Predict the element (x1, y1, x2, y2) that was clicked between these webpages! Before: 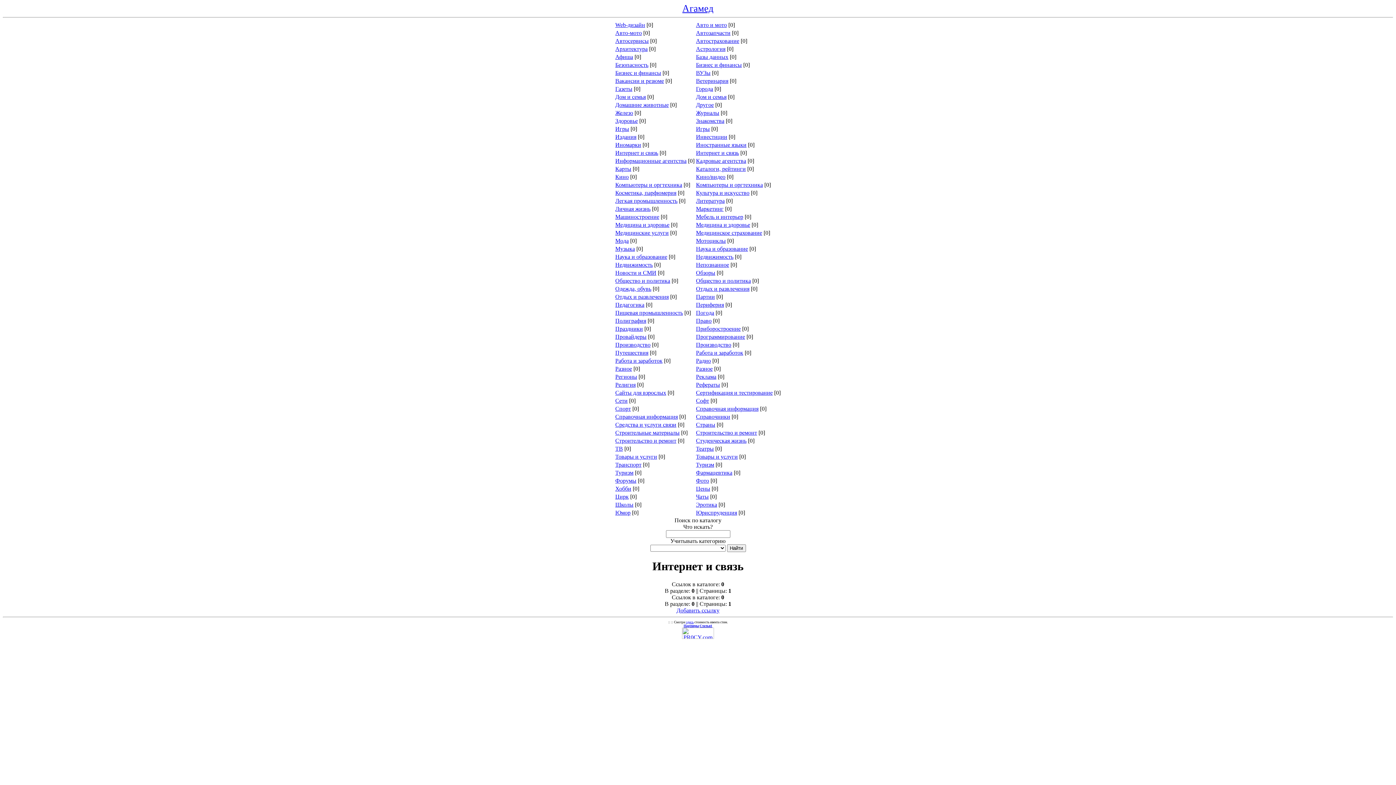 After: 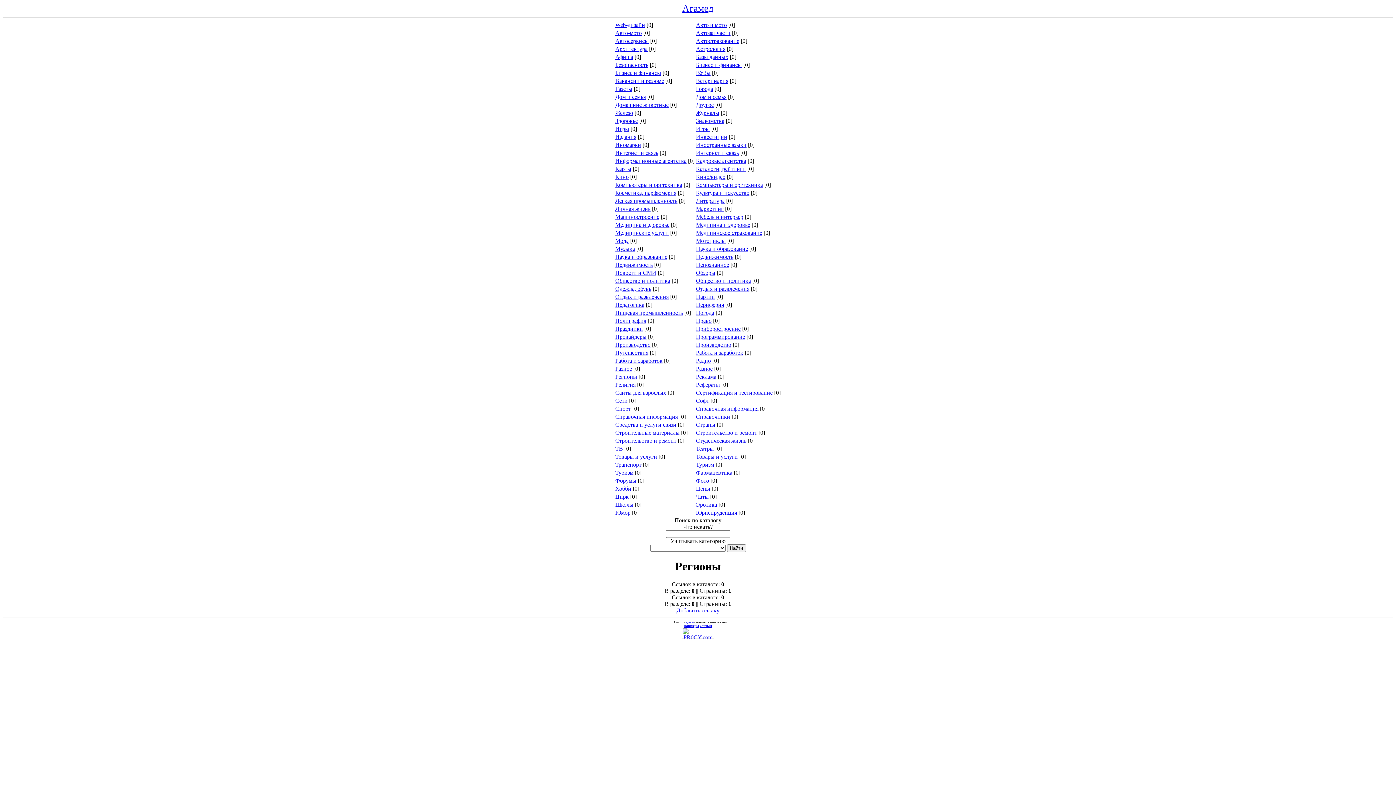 Action: bbox: (615, 373, 637, 380) label: Регионы